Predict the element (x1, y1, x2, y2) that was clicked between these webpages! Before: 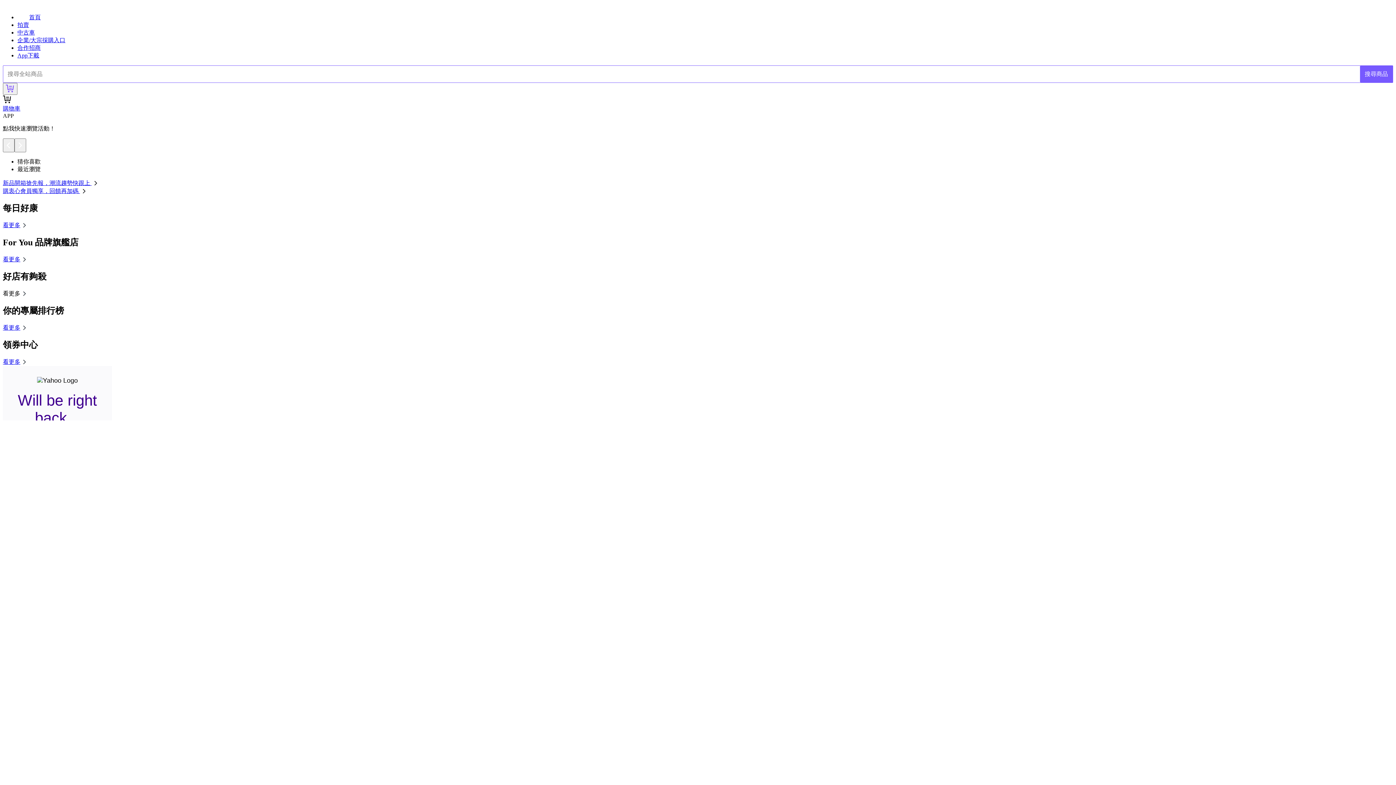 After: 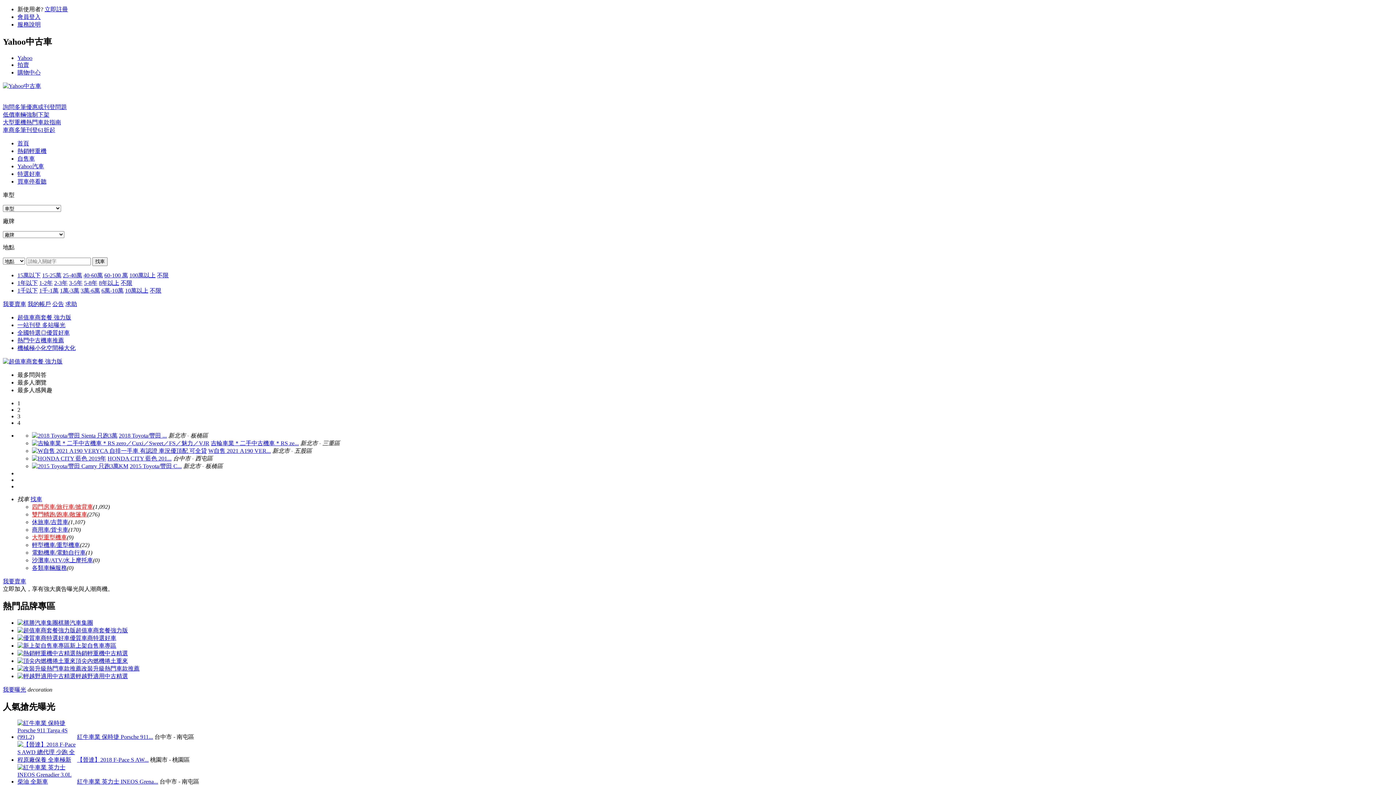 Action: label: 中古車 bbox: (17, 29, 34, 35)